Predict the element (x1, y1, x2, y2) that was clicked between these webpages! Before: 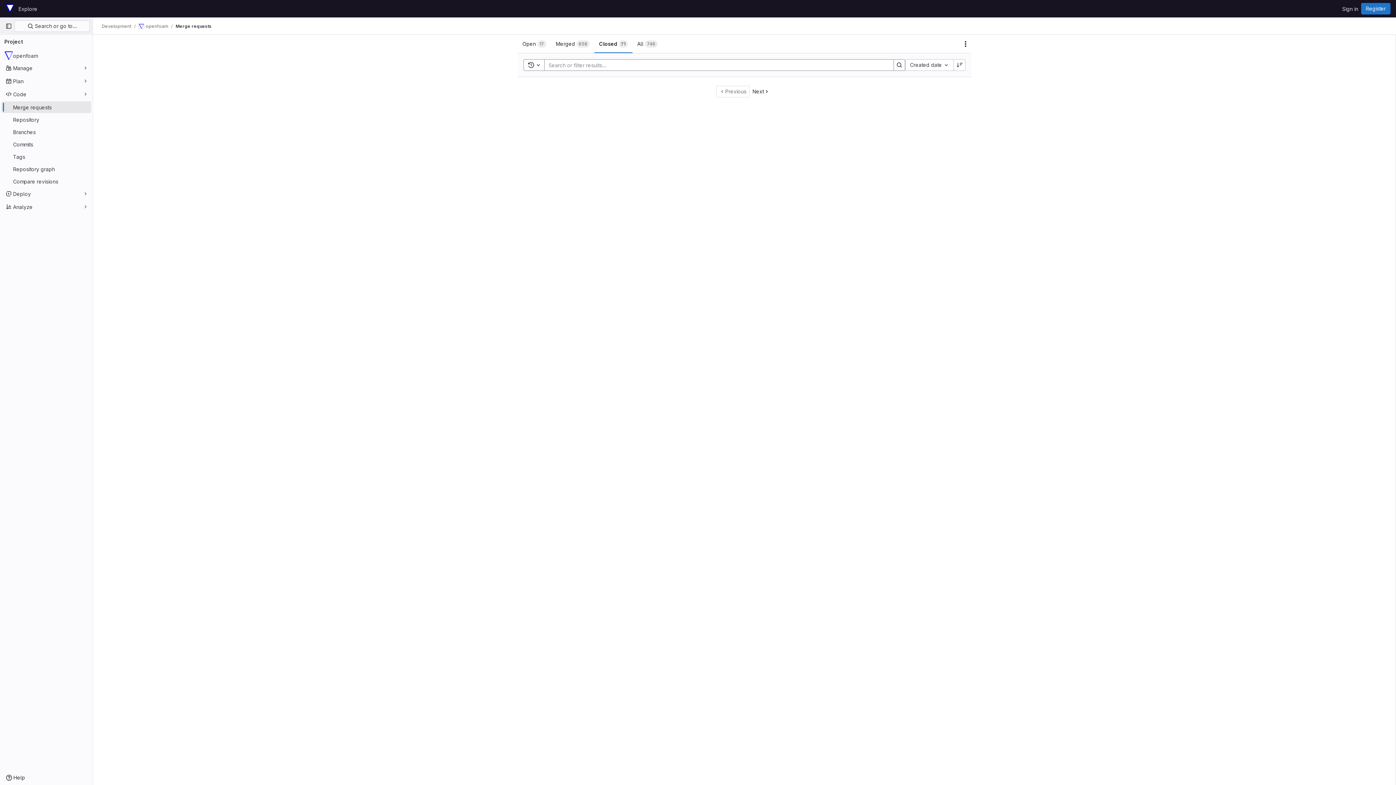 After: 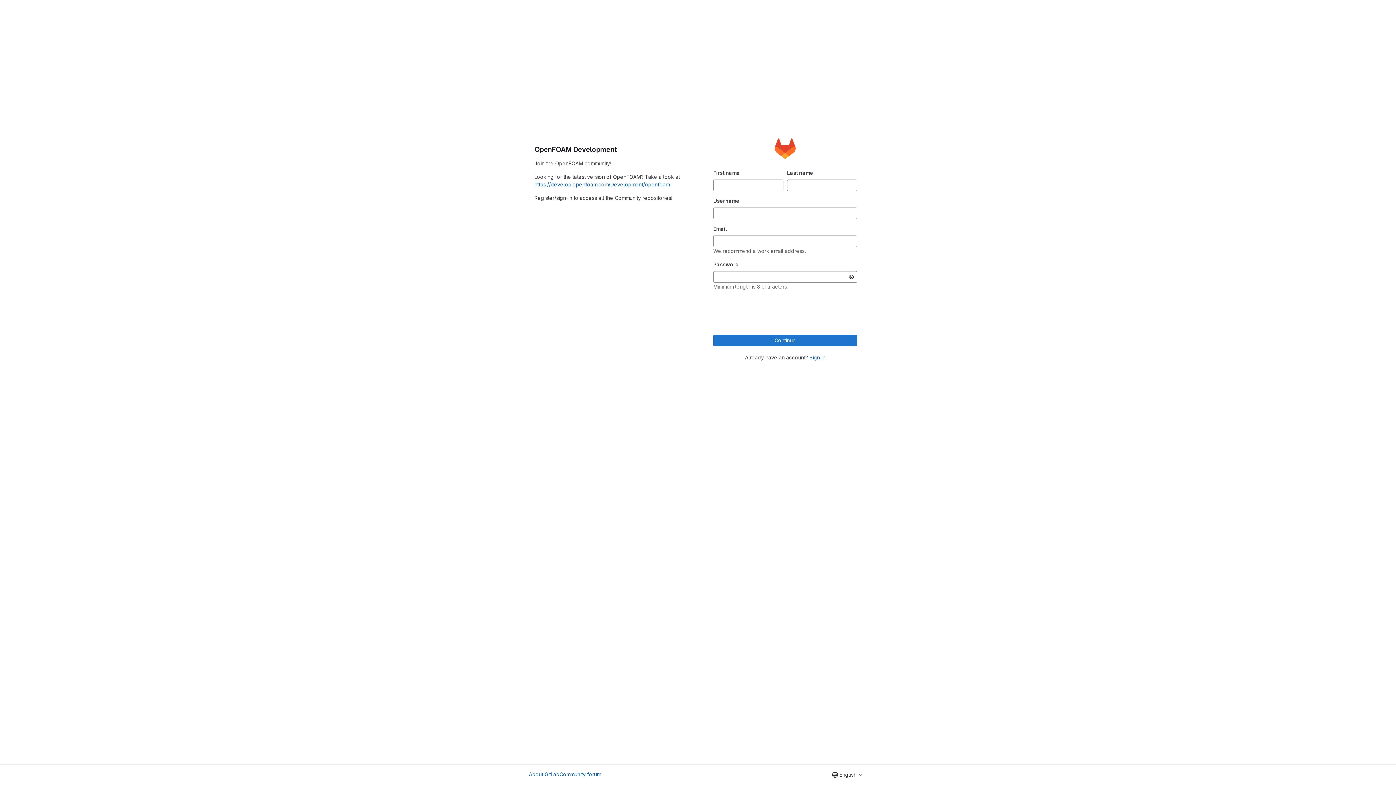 Action: label: Register bbox: (1361, 2, 1390, 14)